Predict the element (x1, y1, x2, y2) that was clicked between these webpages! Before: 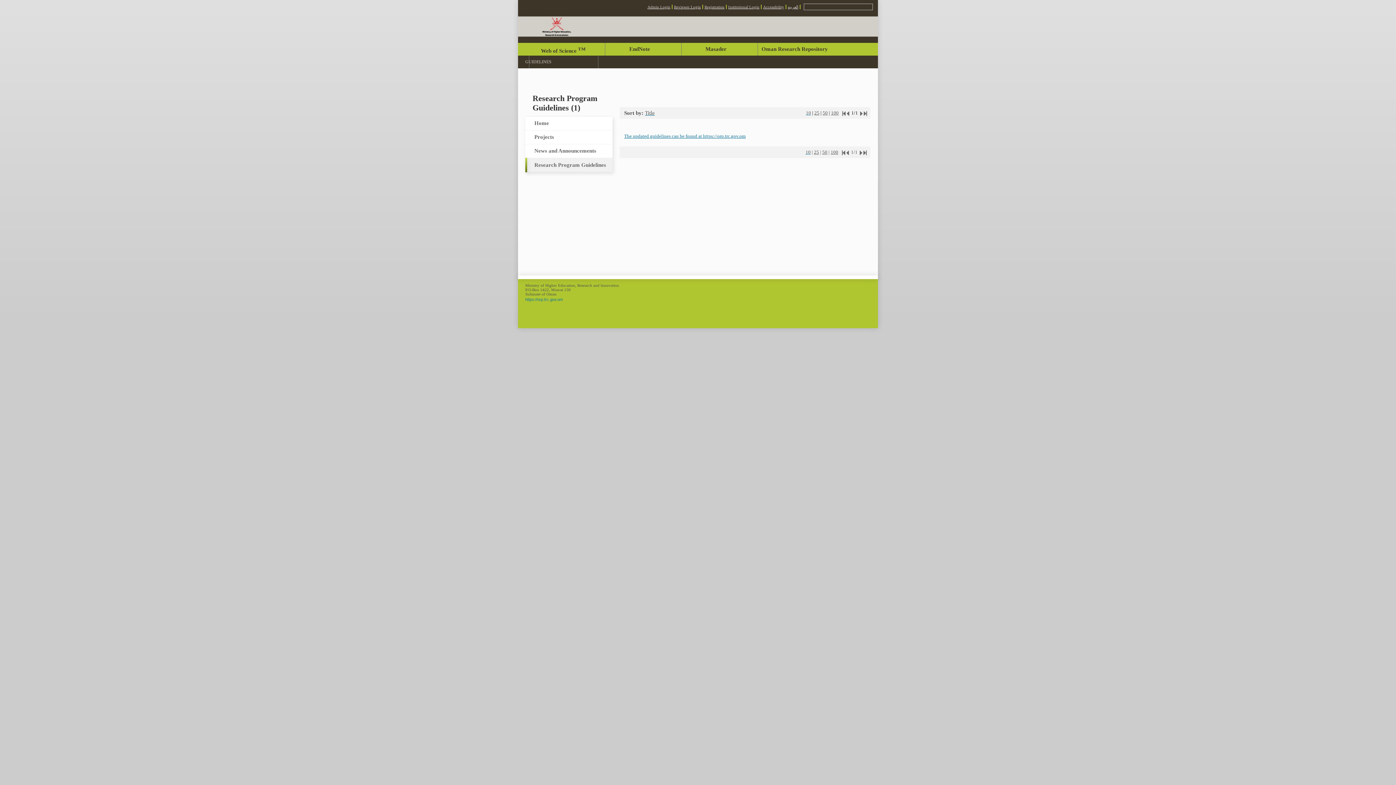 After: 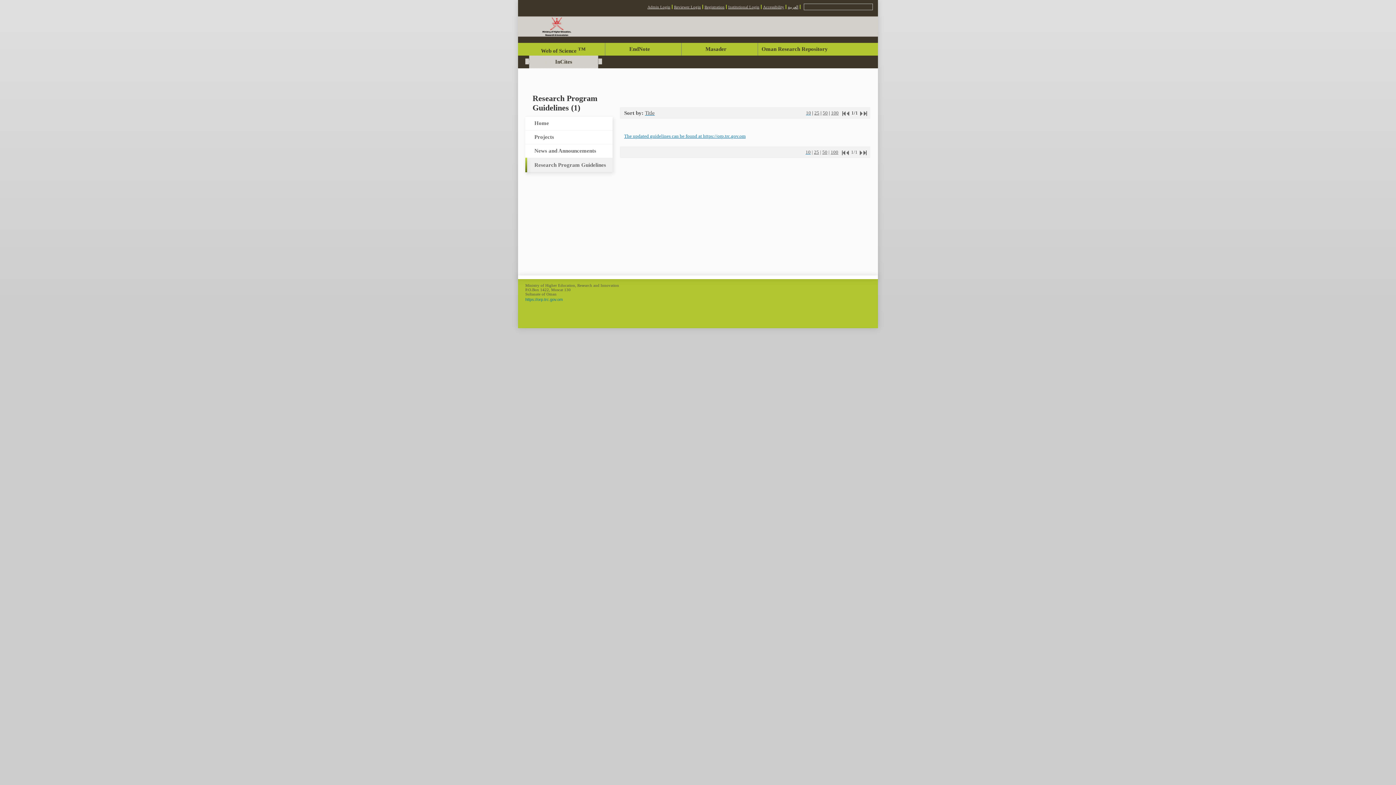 Action: label: InCites (external link) bbox: (529, 55, 598, 68)